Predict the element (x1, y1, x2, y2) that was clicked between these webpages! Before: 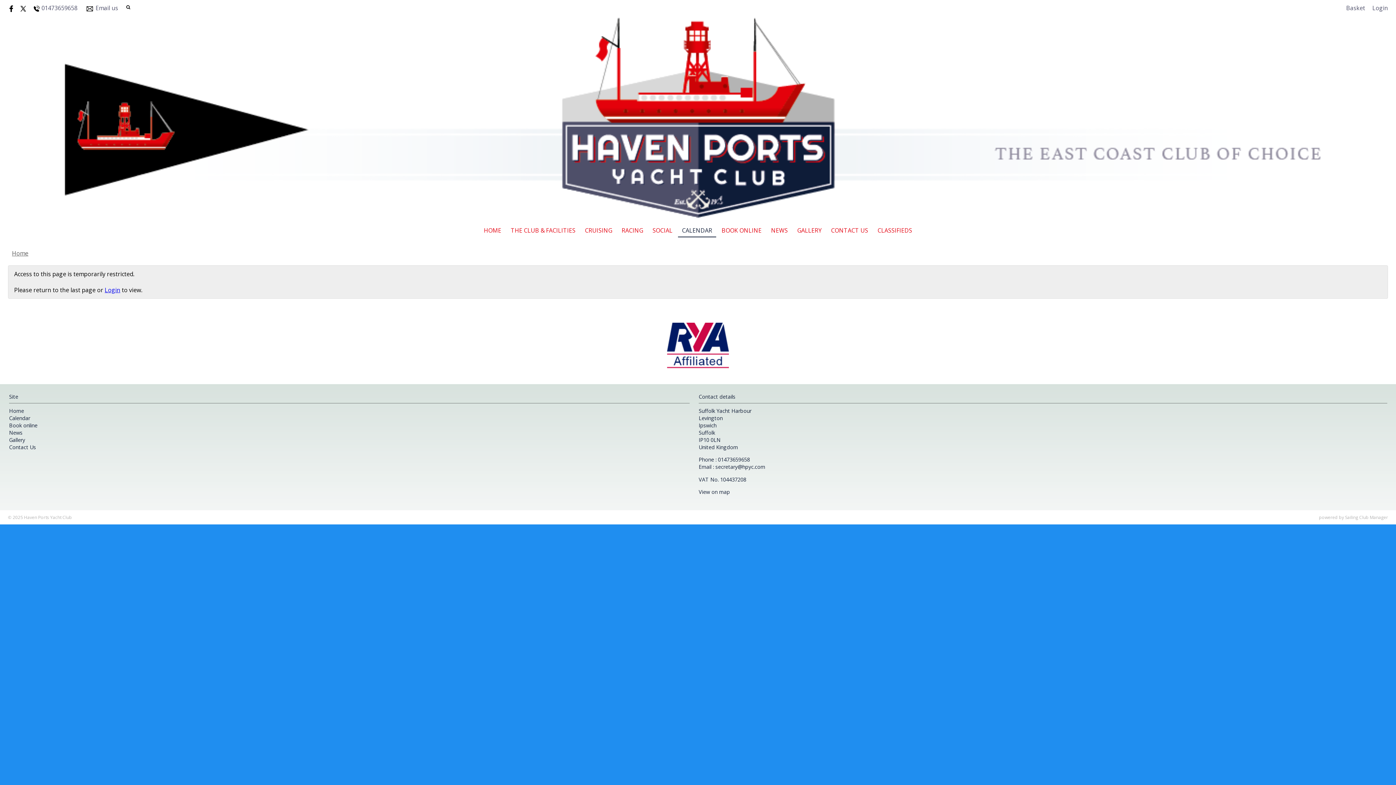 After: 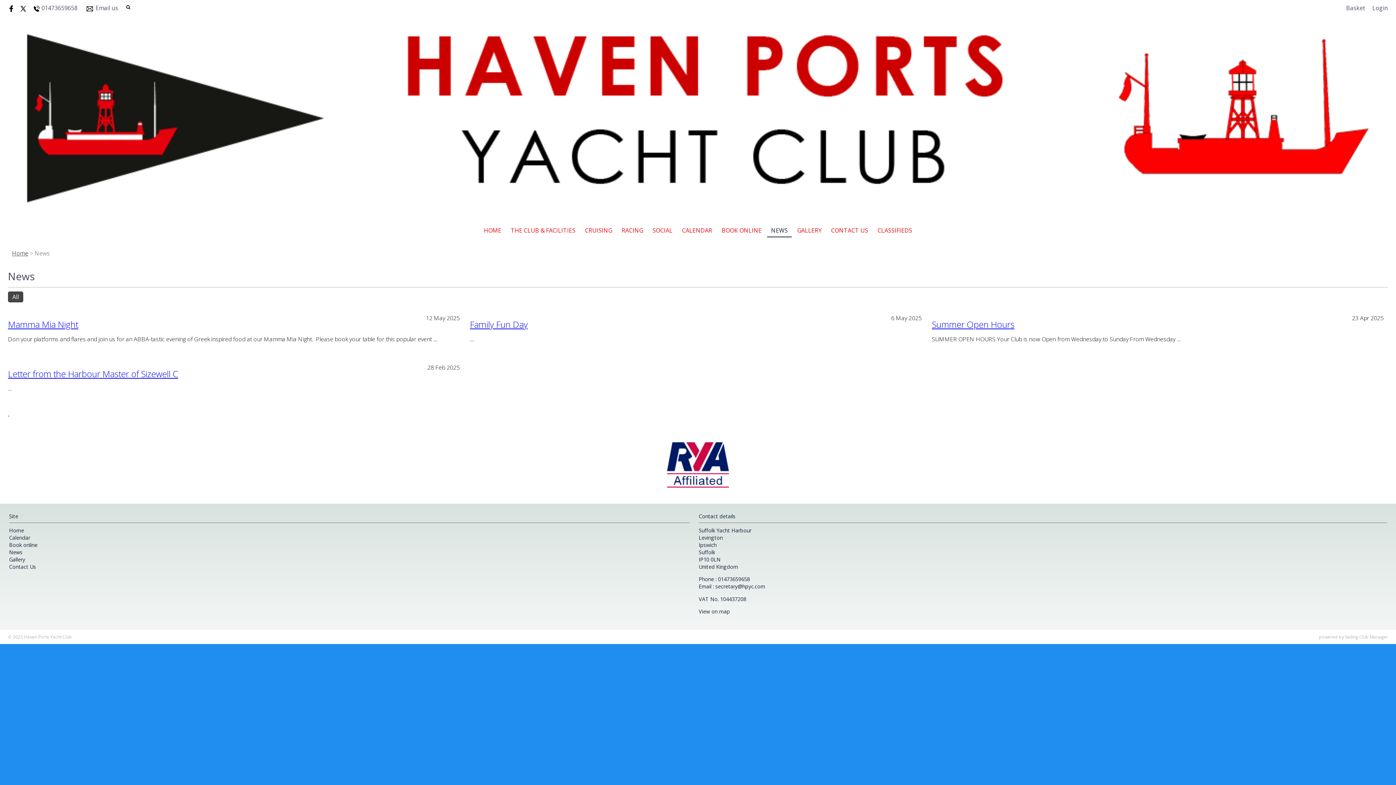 Action: label: News bbox: (9, 429, 22, 436)